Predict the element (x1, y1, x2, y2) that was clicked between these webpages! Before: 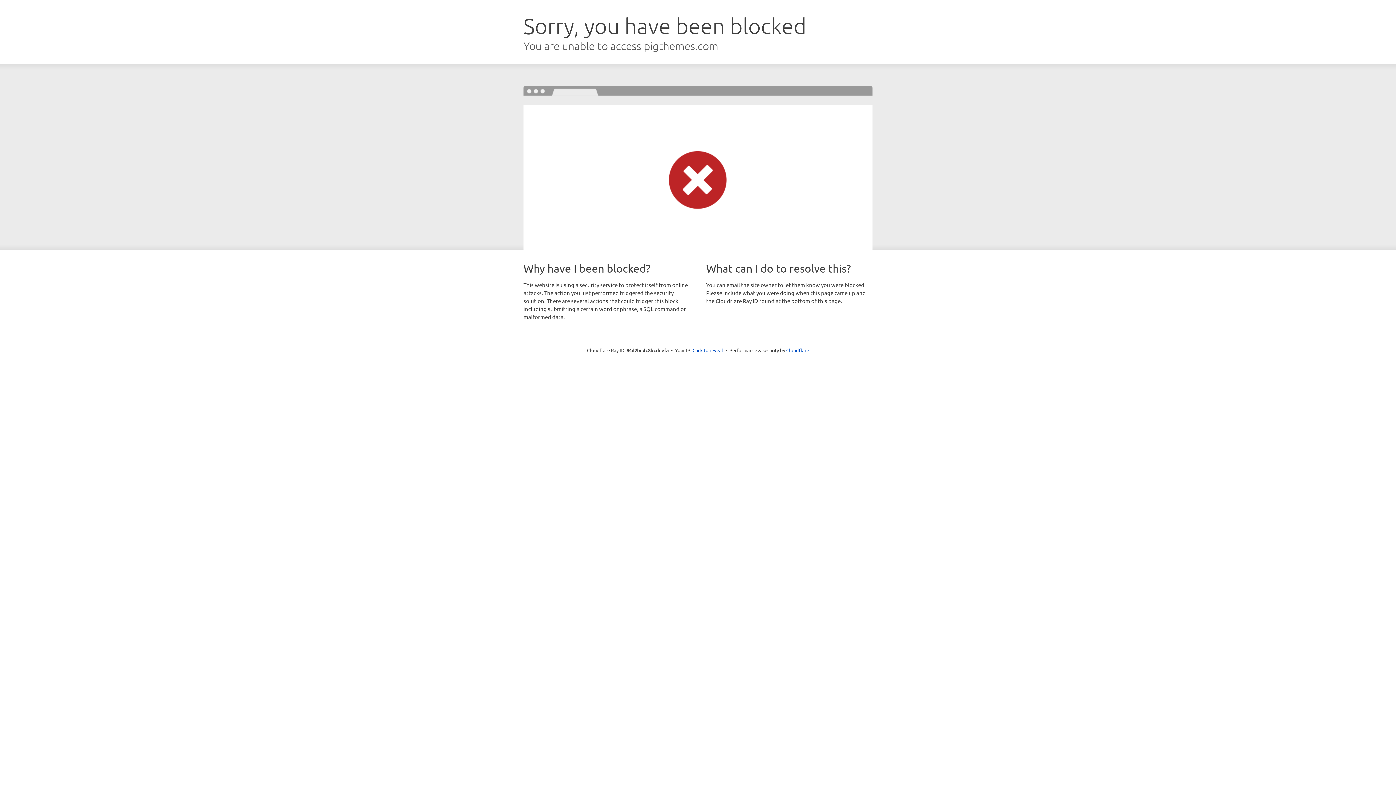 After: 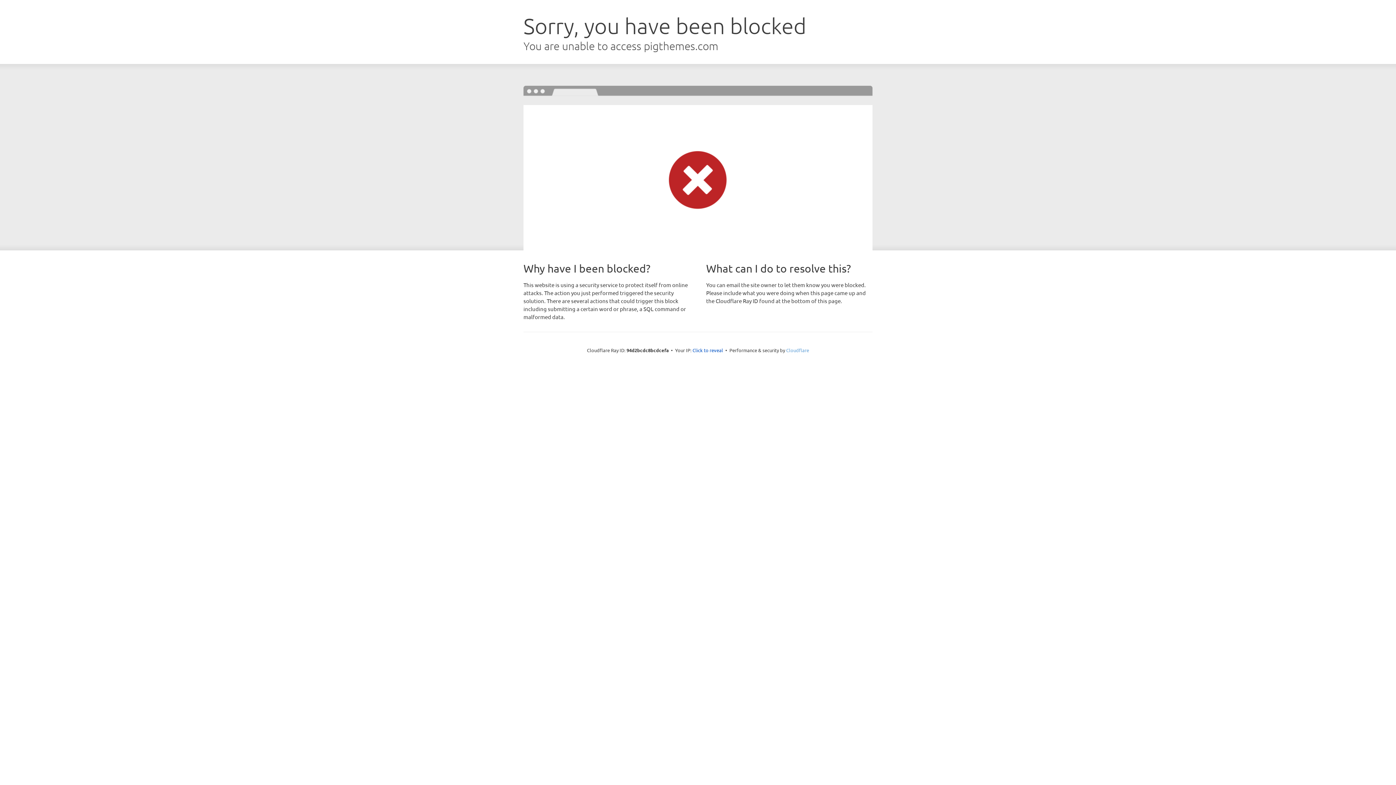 Action: bbox: (786, 347, 809, 353) label: Cloudflare